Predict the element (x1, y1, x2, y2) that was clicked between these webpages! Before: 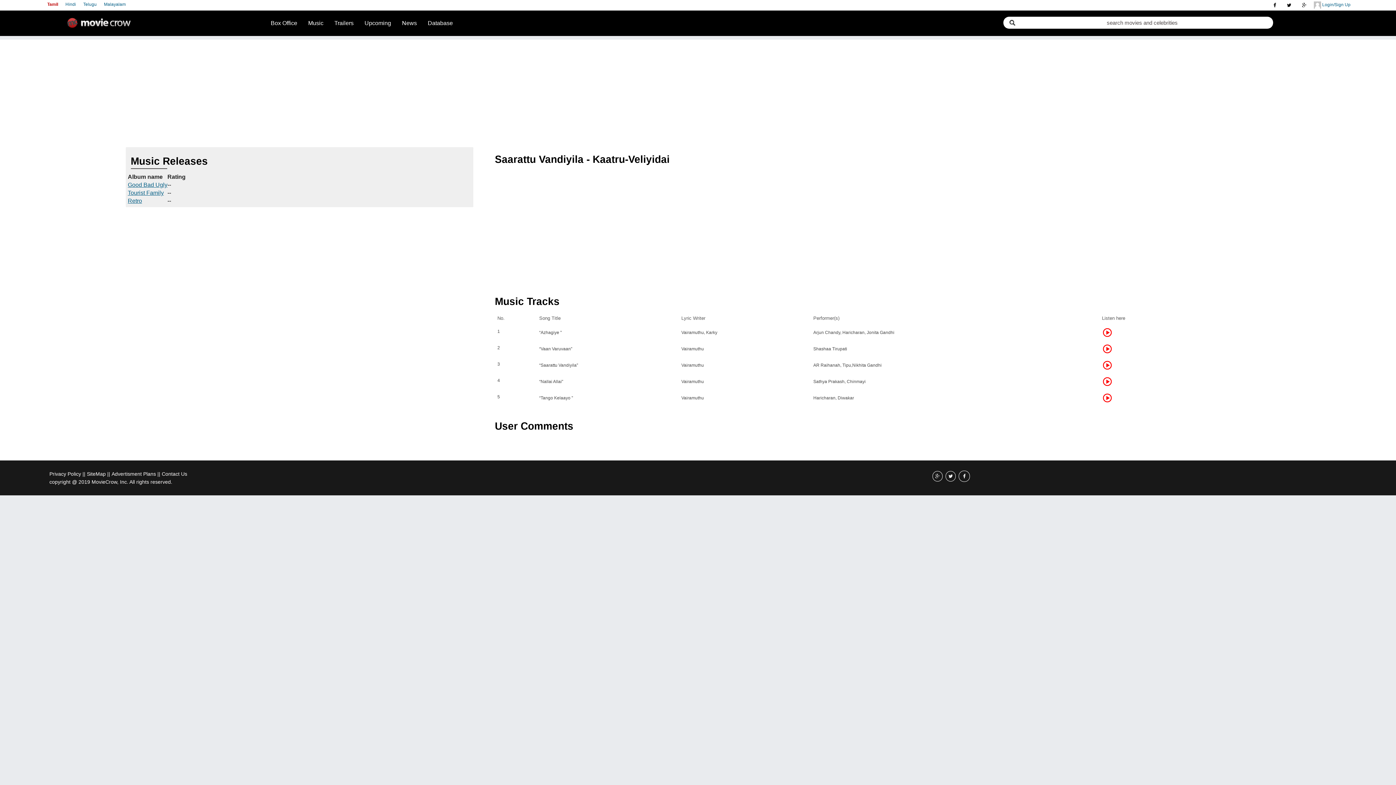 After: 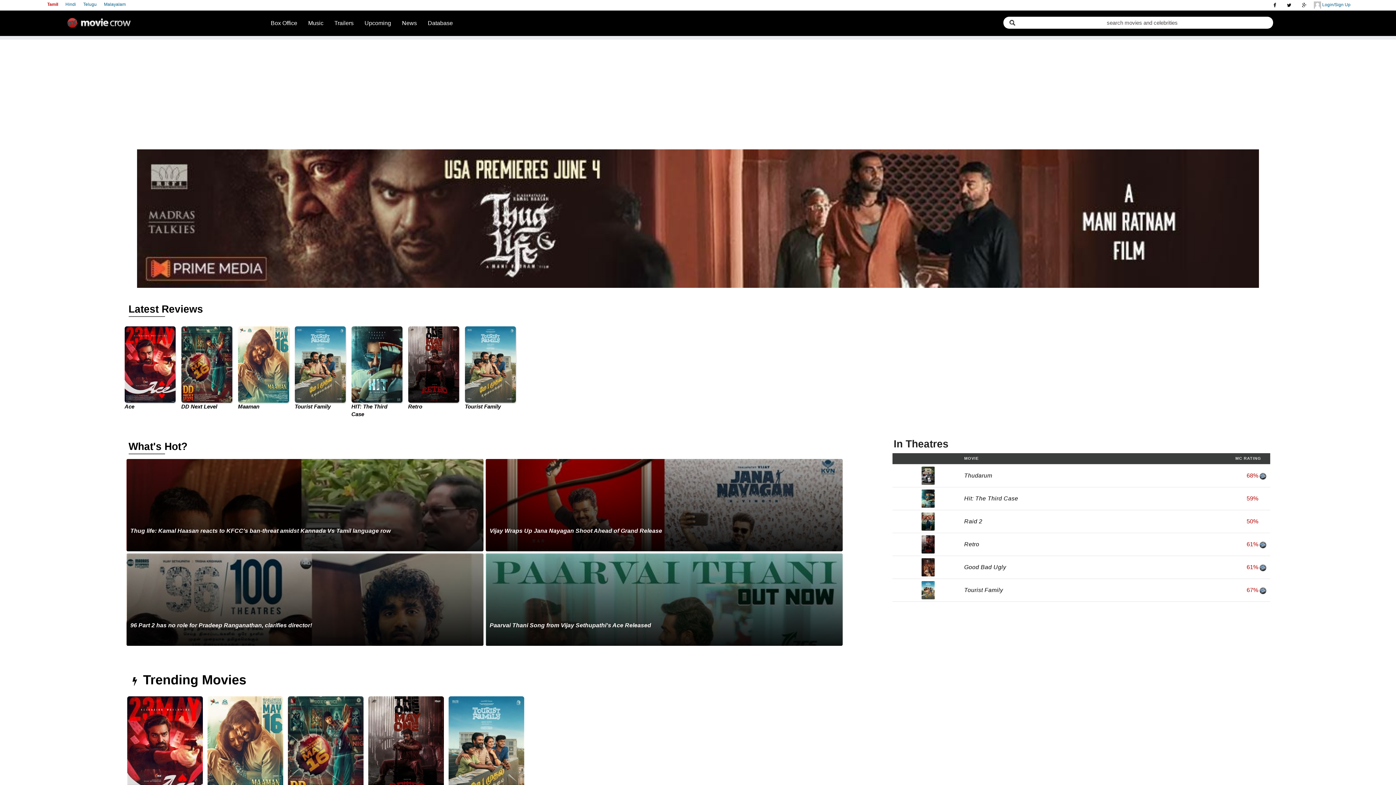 Action: label: Movie Crow bbox: (67, 17, 134, 33)